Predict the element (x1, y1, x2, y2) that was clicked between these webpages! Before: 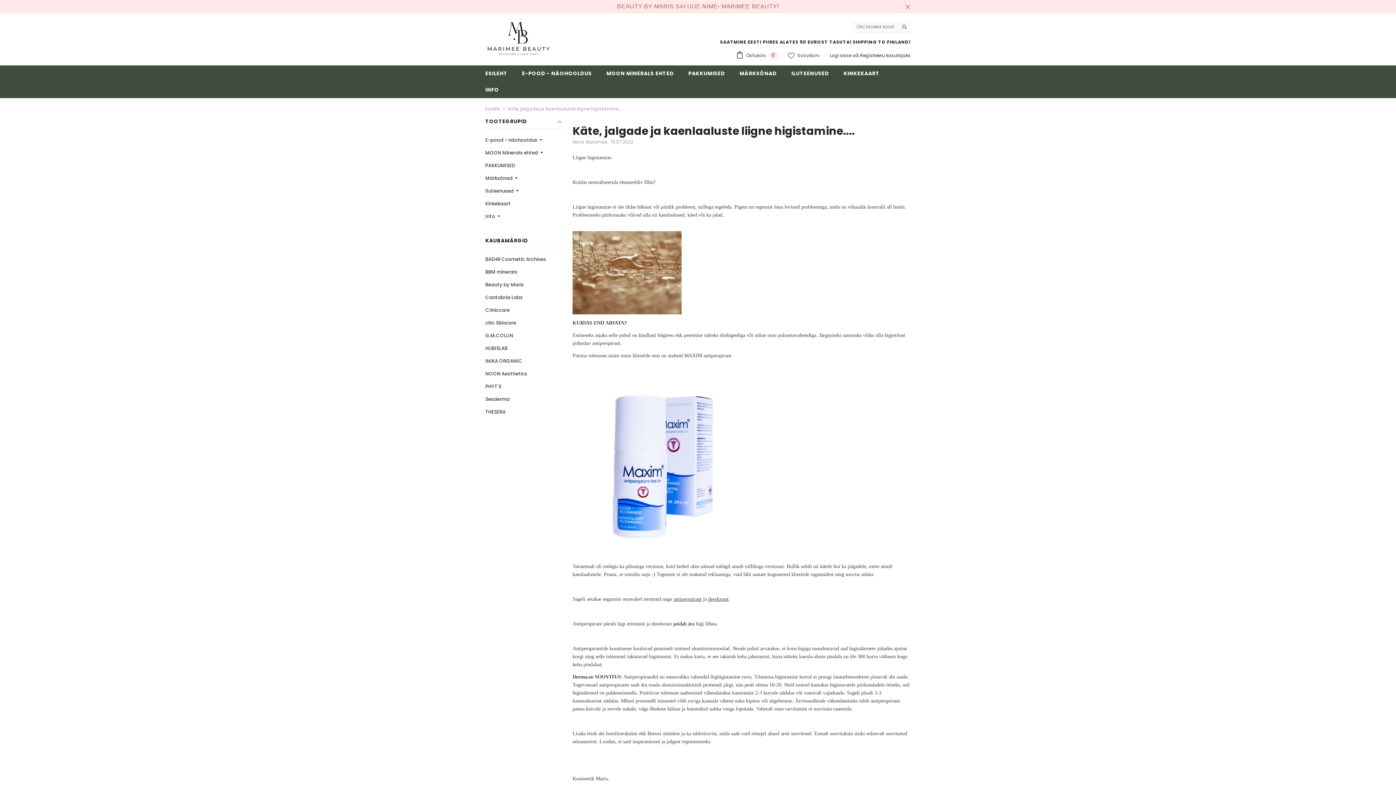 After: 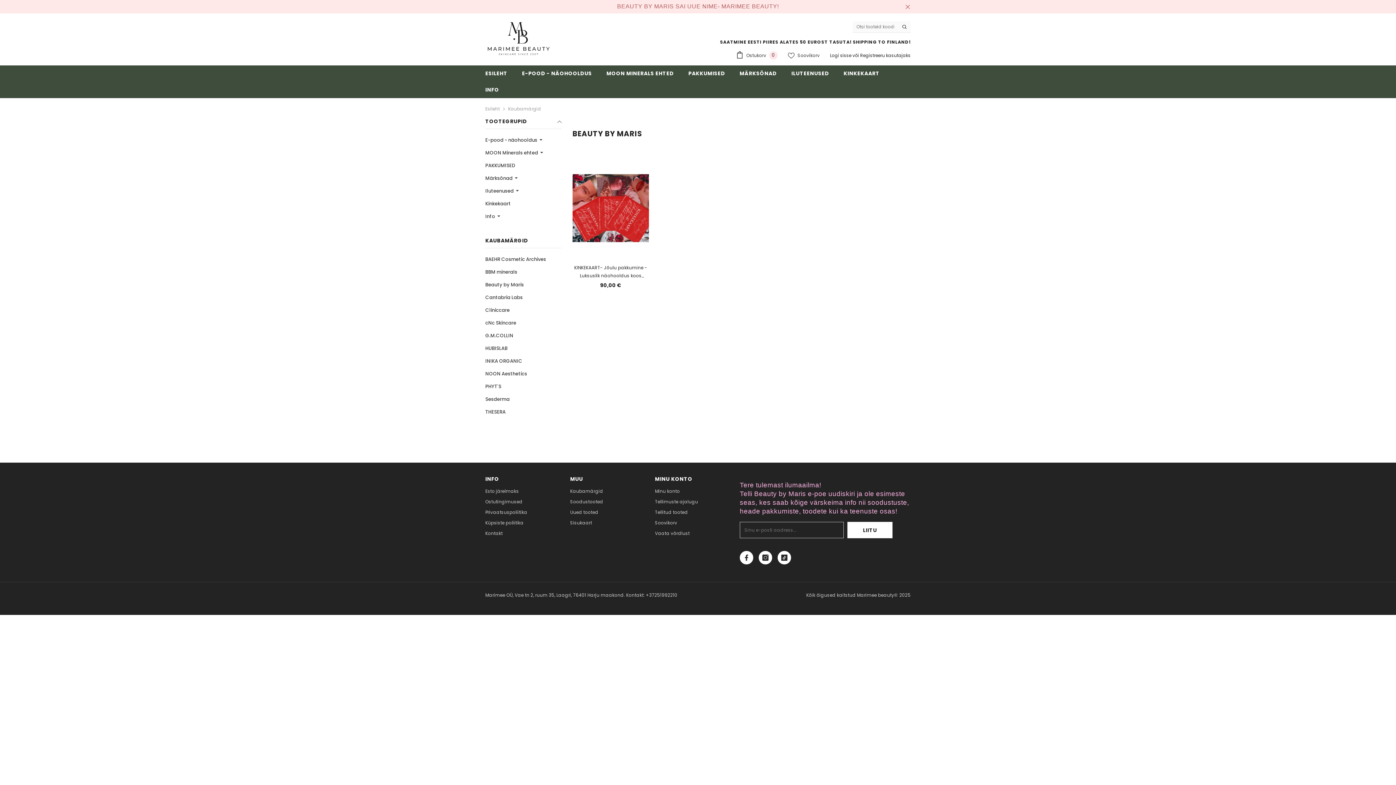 Action: label: Beauty by Maris bbox: (485, 278, 524, 291)